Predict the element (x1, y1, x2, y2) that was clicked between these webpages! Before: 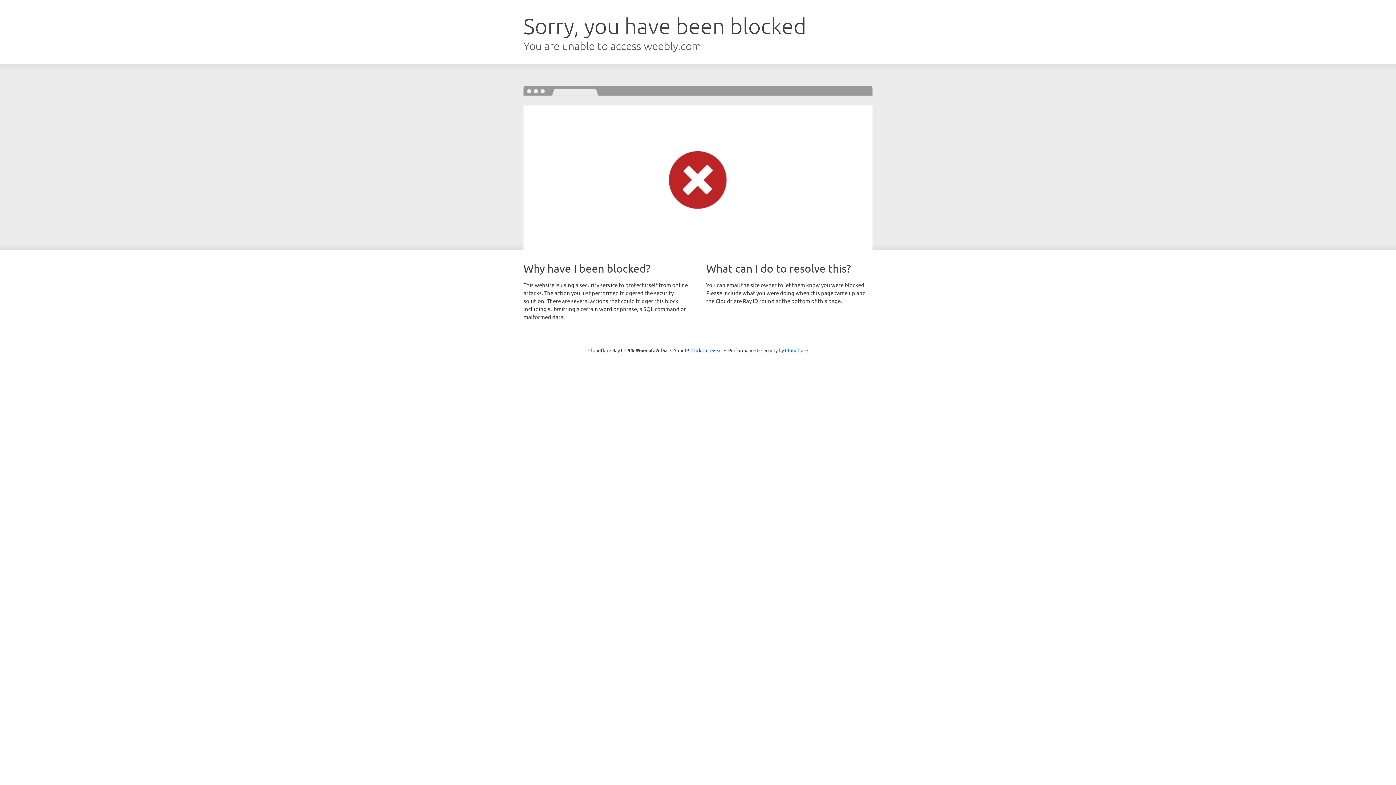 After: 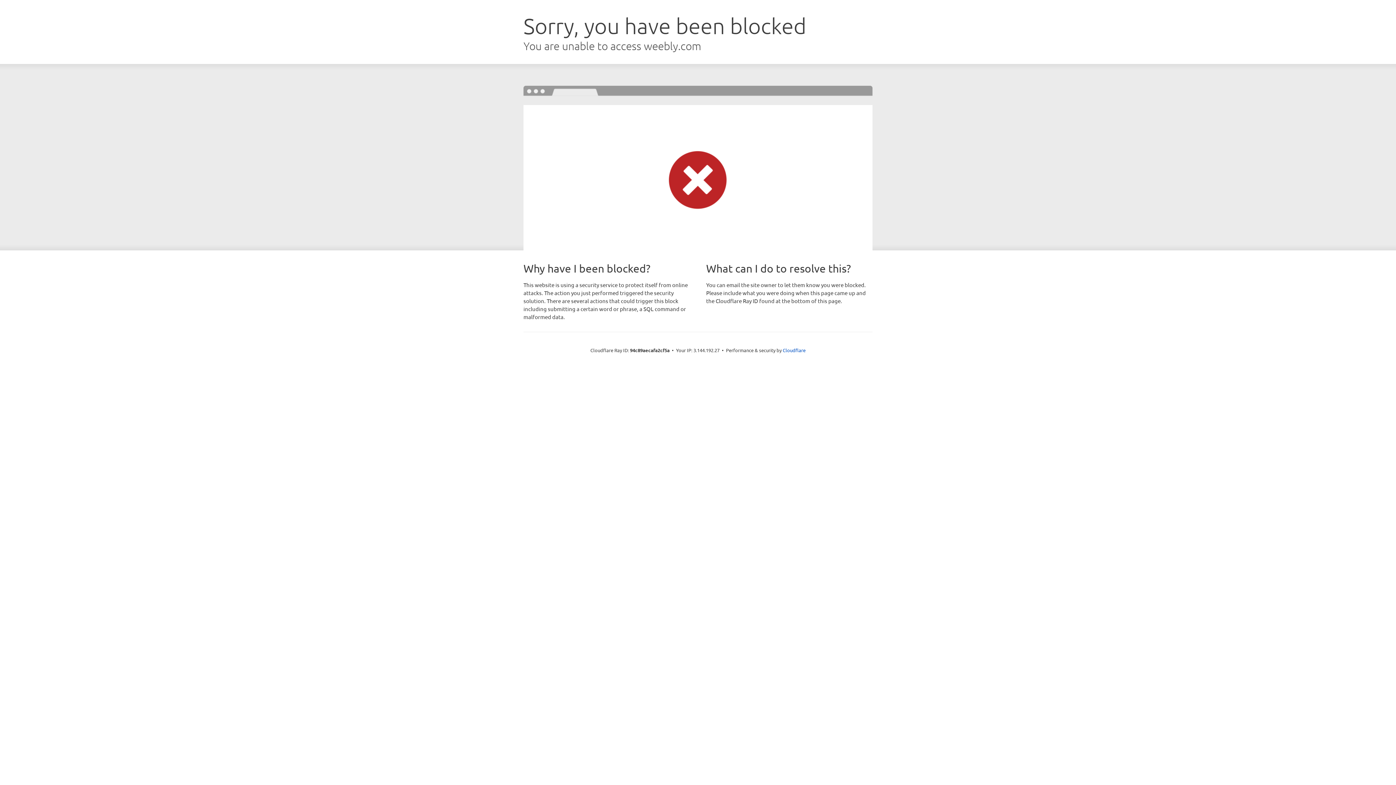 Action: bbox: (691, 346, 722, 353) label: Click to reveal